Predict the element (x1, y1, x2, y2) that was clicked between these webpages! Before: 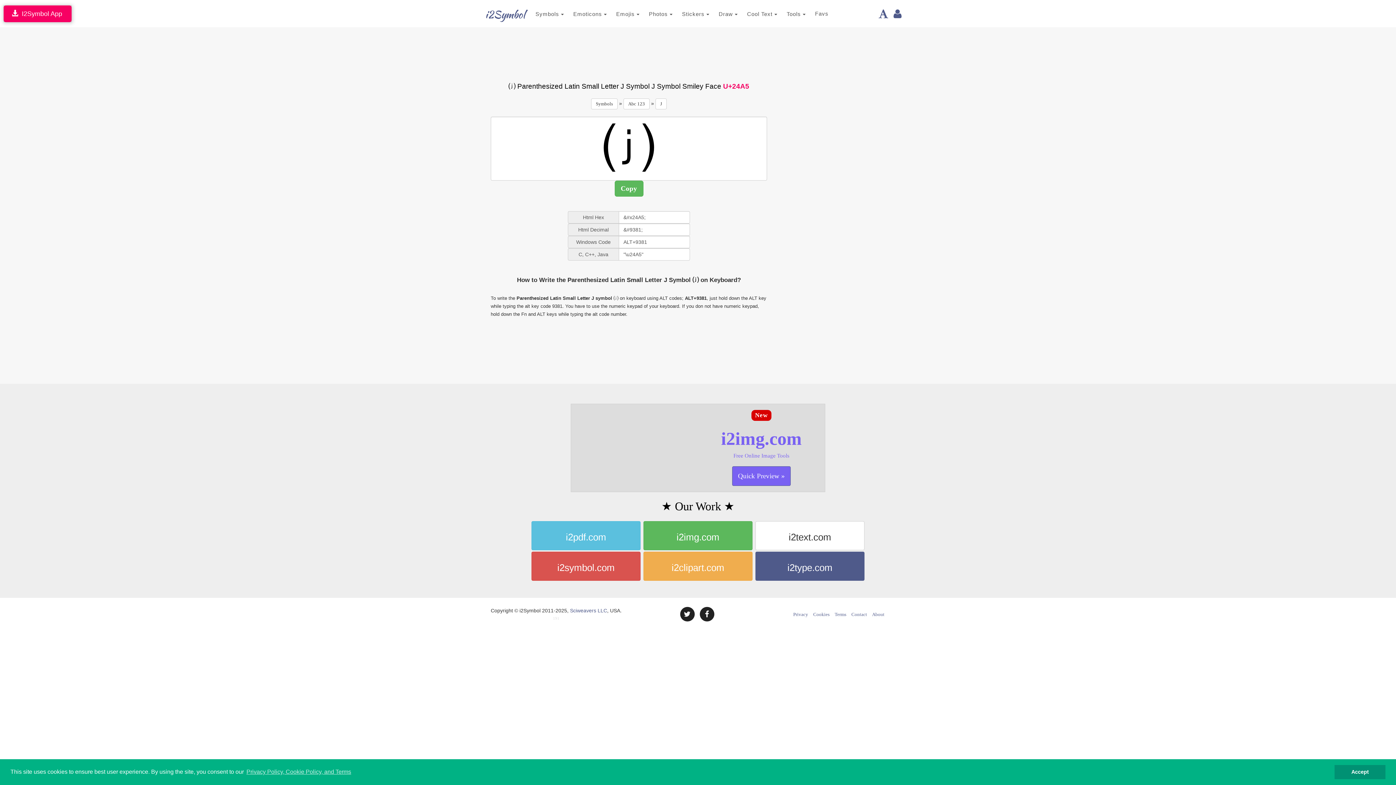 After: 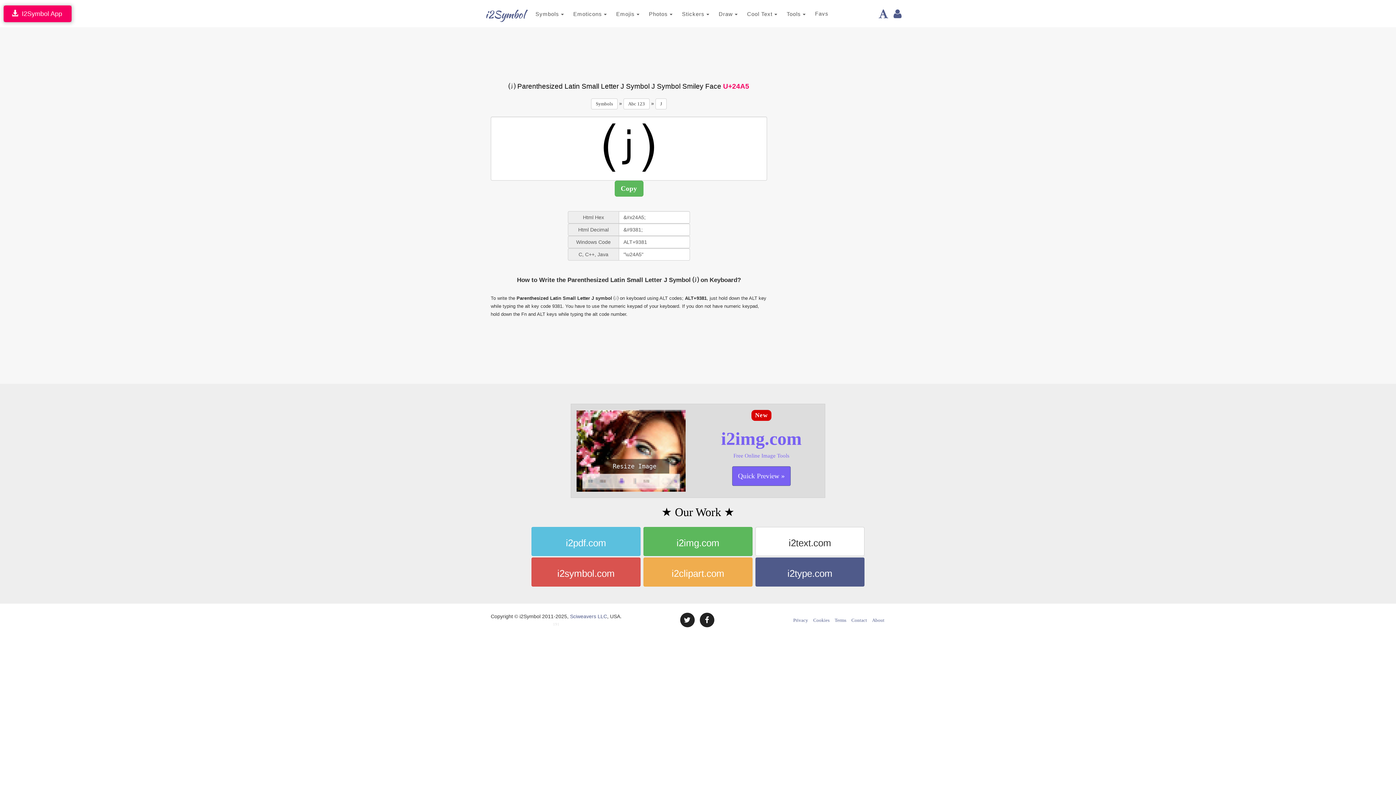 Action: bbox: (1334, 765, 1385, 779) label: dismiss cookie message